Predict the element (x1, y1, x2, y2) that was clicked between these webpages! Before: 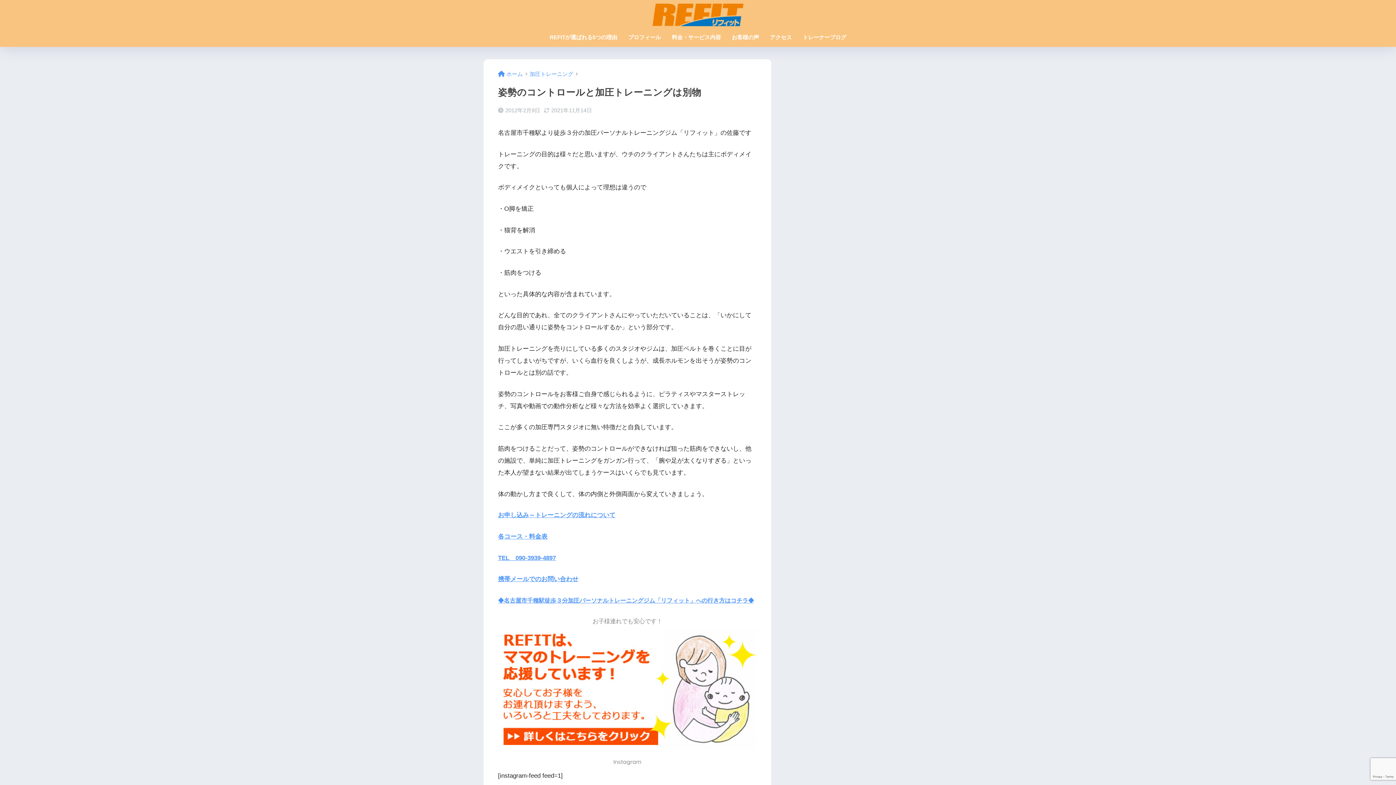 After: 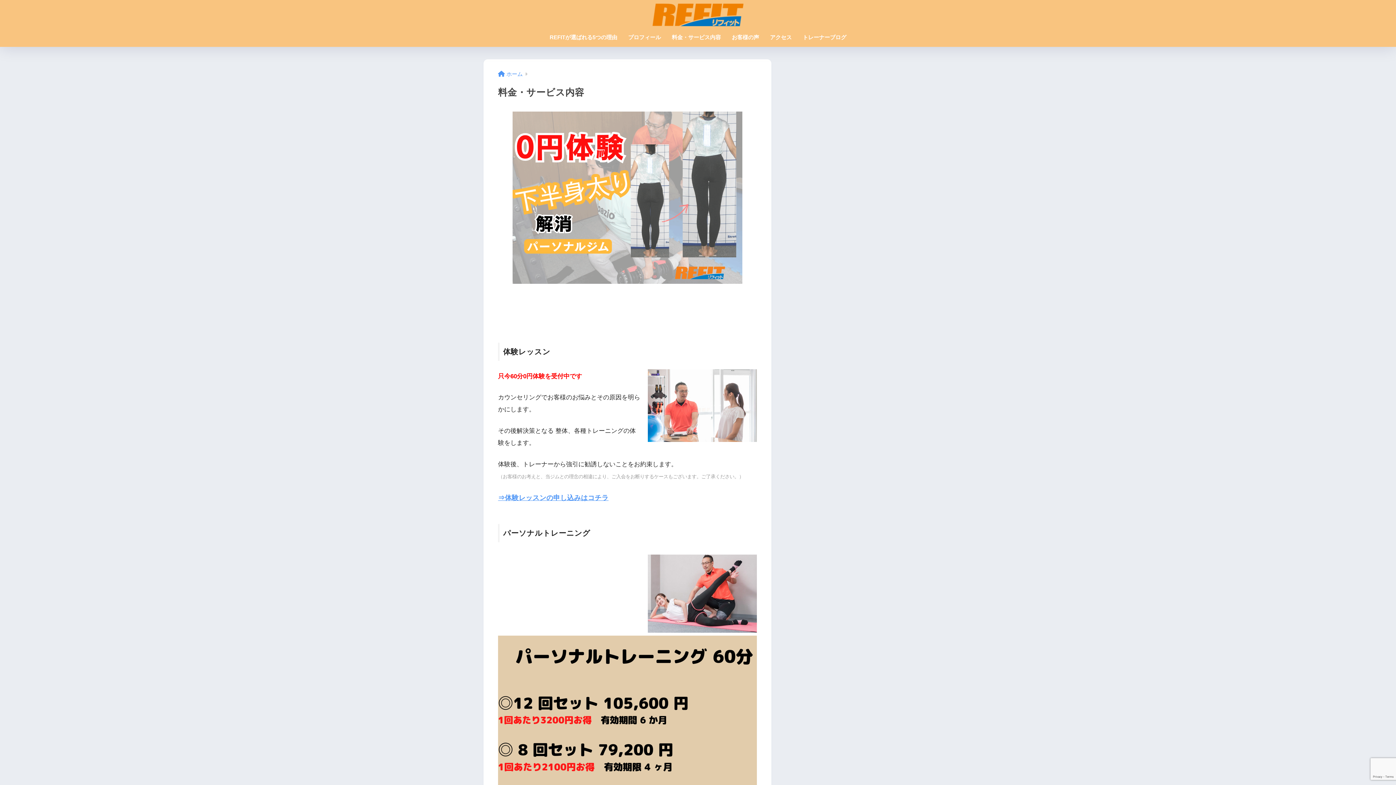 Action: bbox: (666, 29, 726, 46) label: 料金・サービス内容